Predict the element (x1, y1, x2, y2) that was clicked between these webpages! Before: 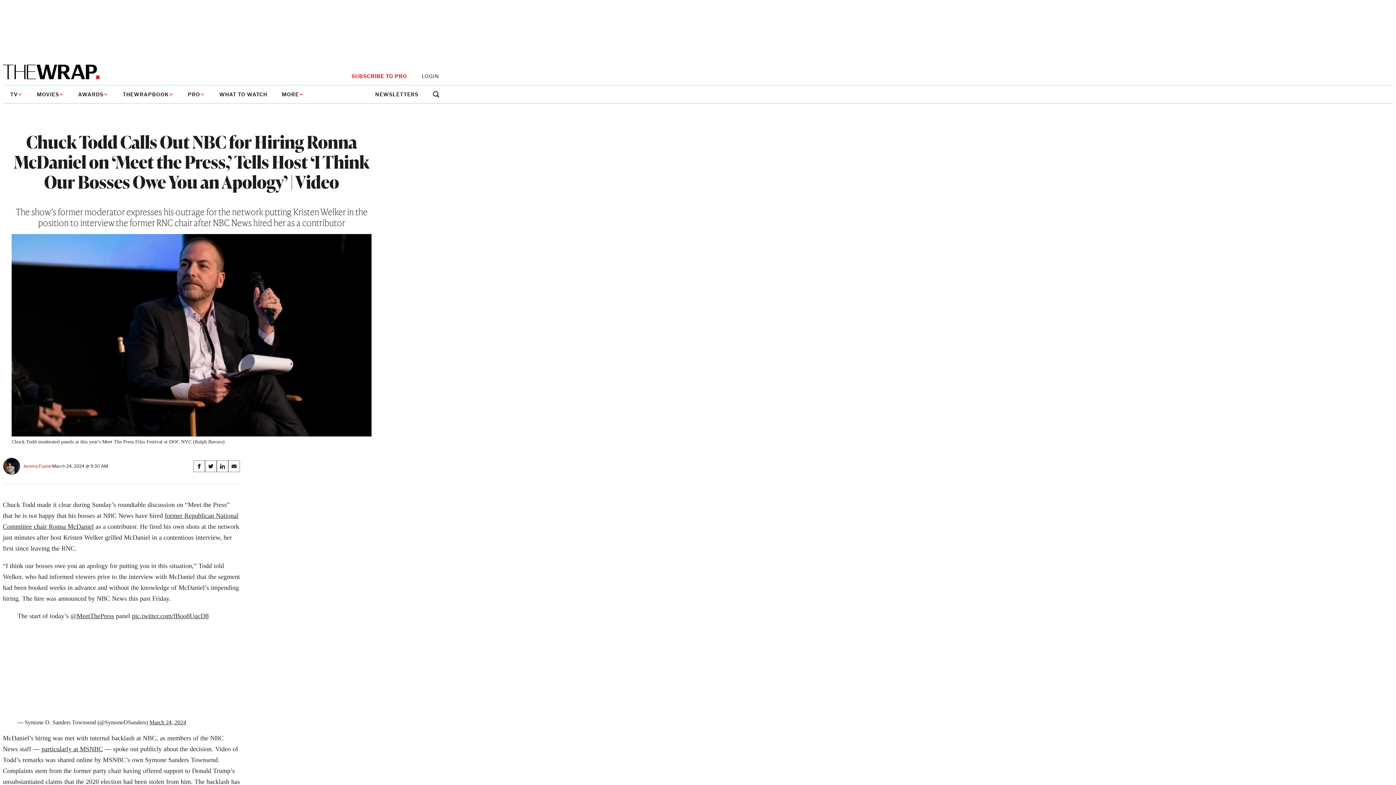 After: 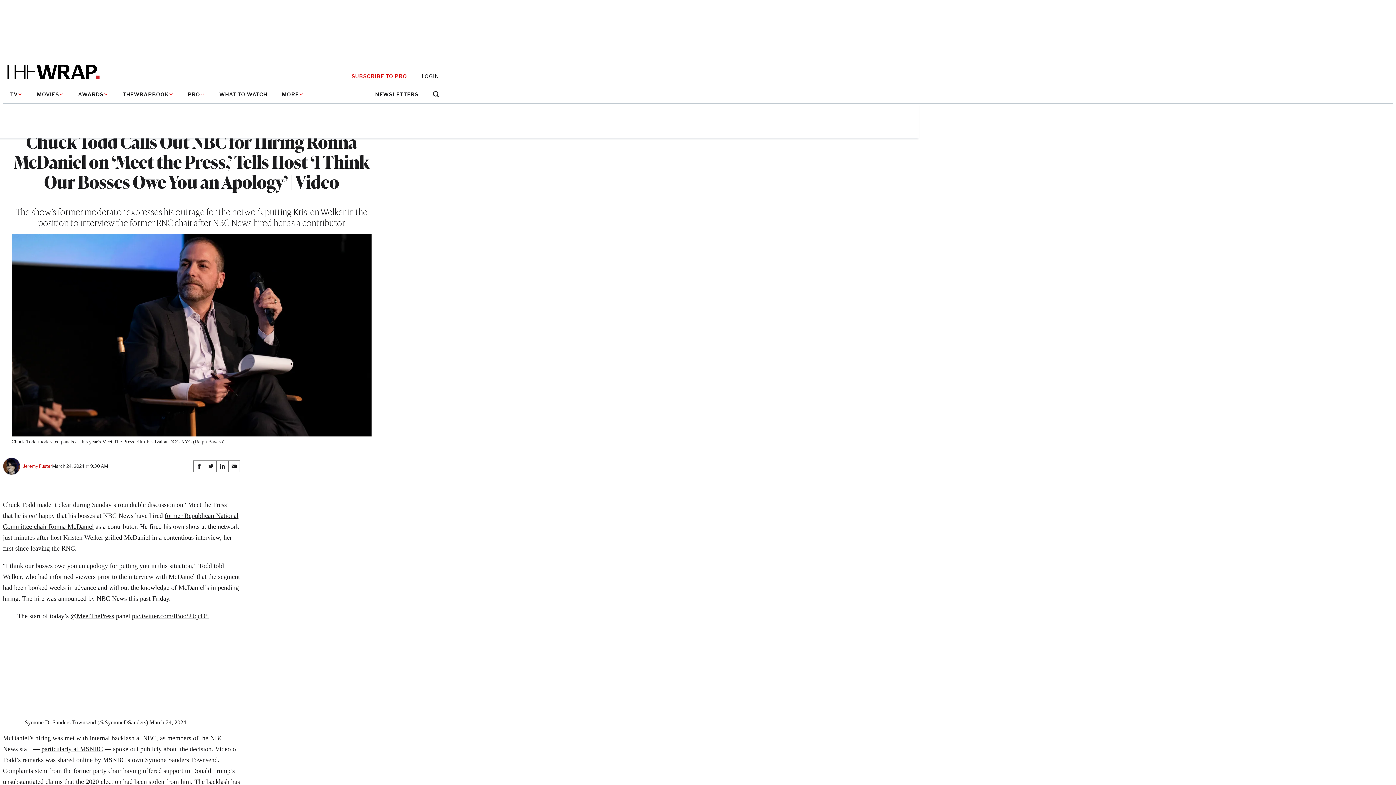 Action: label: Open search bbox: (433, 91, 439, 97)